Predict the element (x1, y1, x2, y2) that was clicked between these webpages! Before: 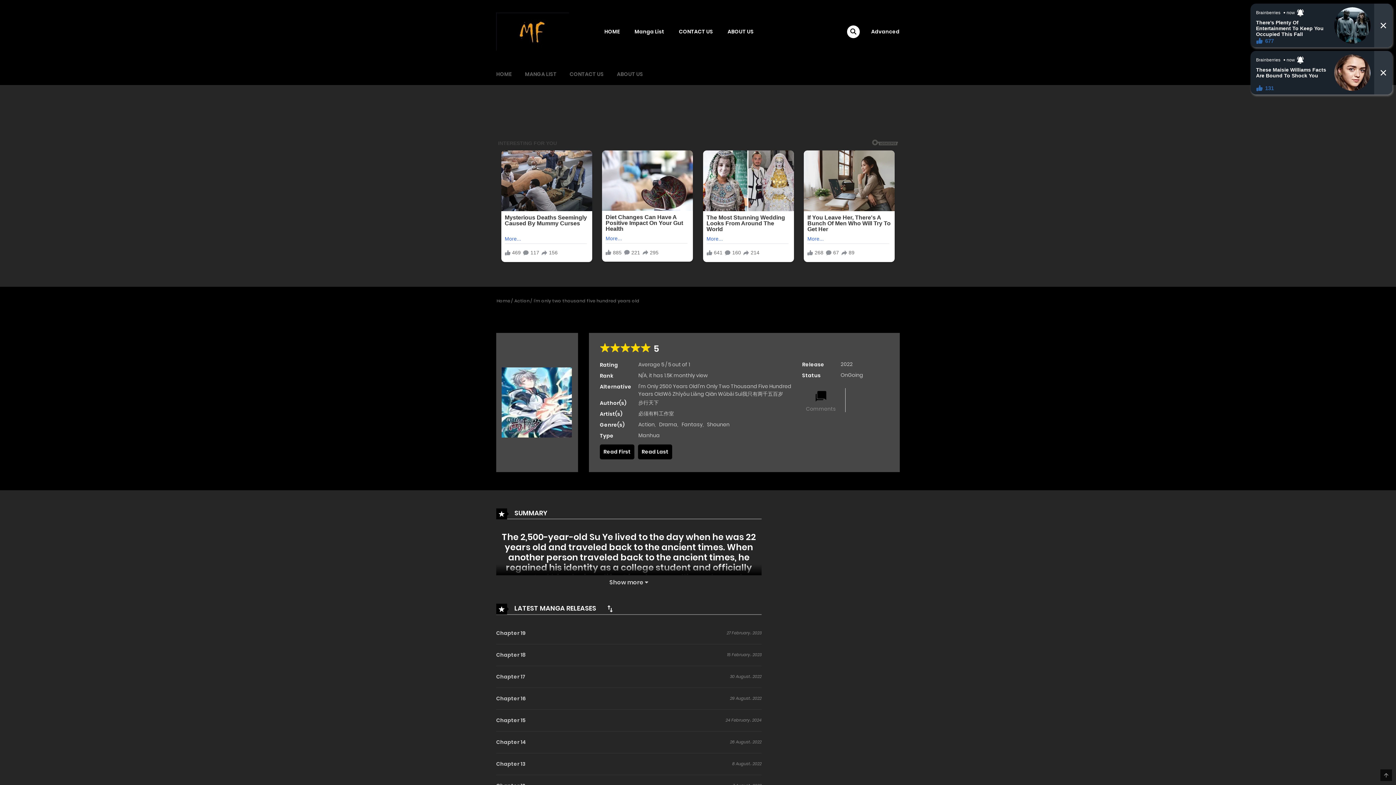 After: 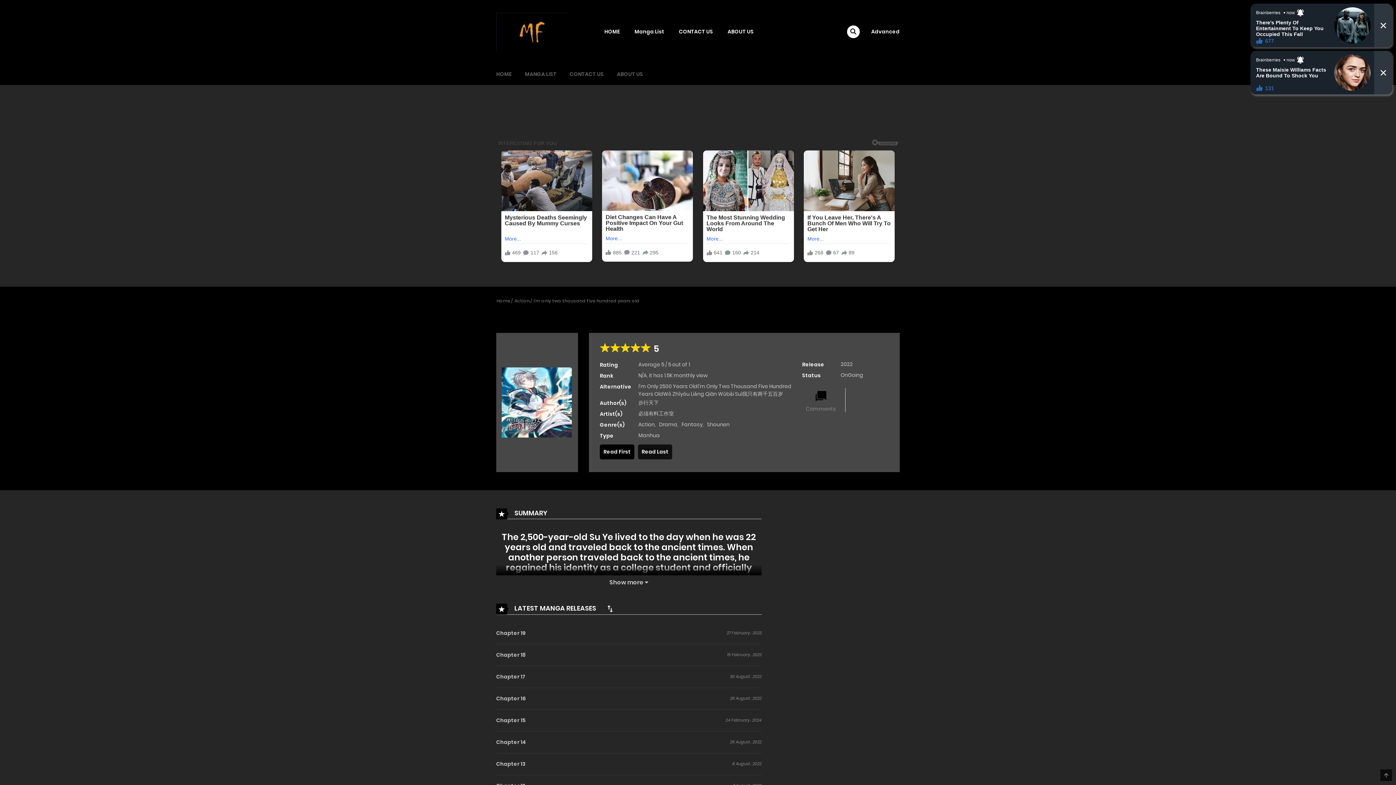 Action: bbox: (638, 442, 672, 457) label: Read Last